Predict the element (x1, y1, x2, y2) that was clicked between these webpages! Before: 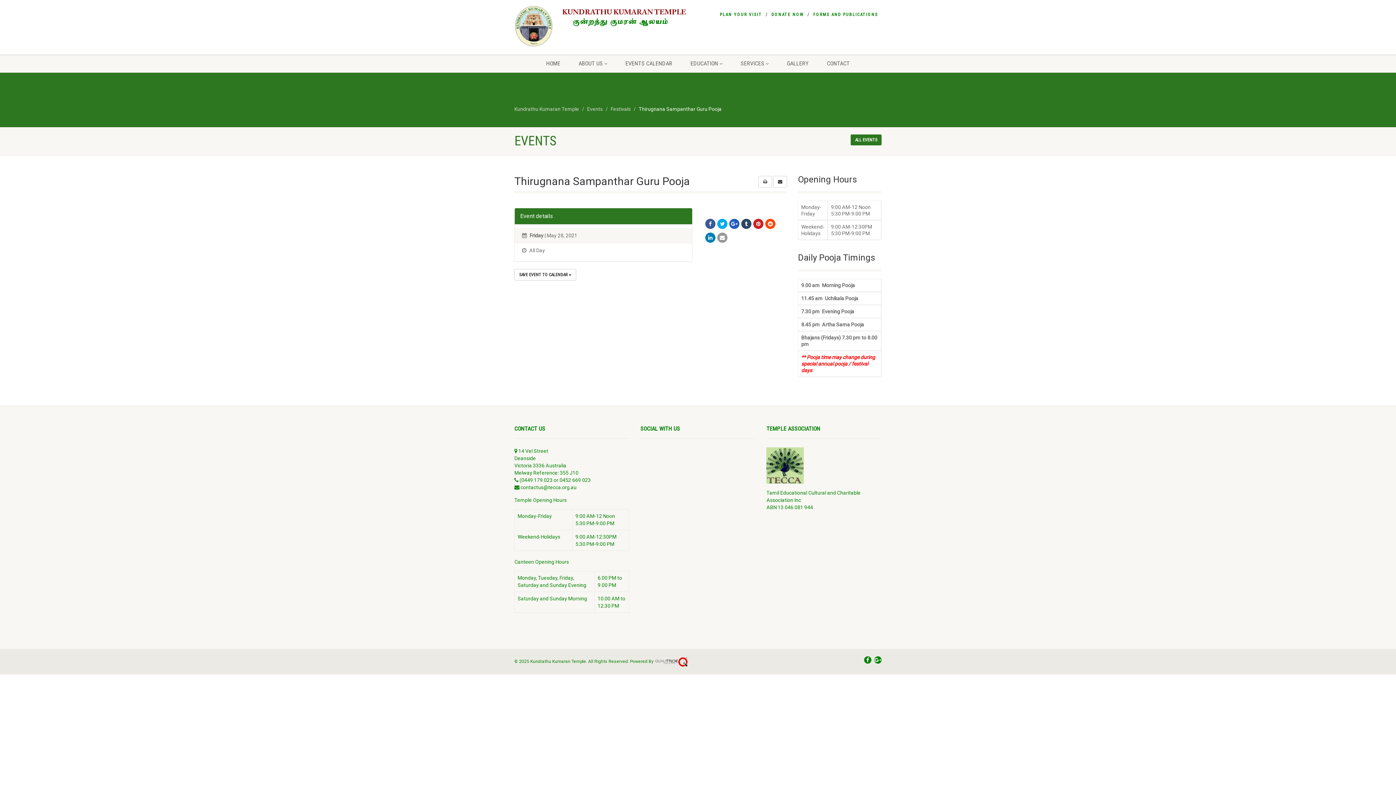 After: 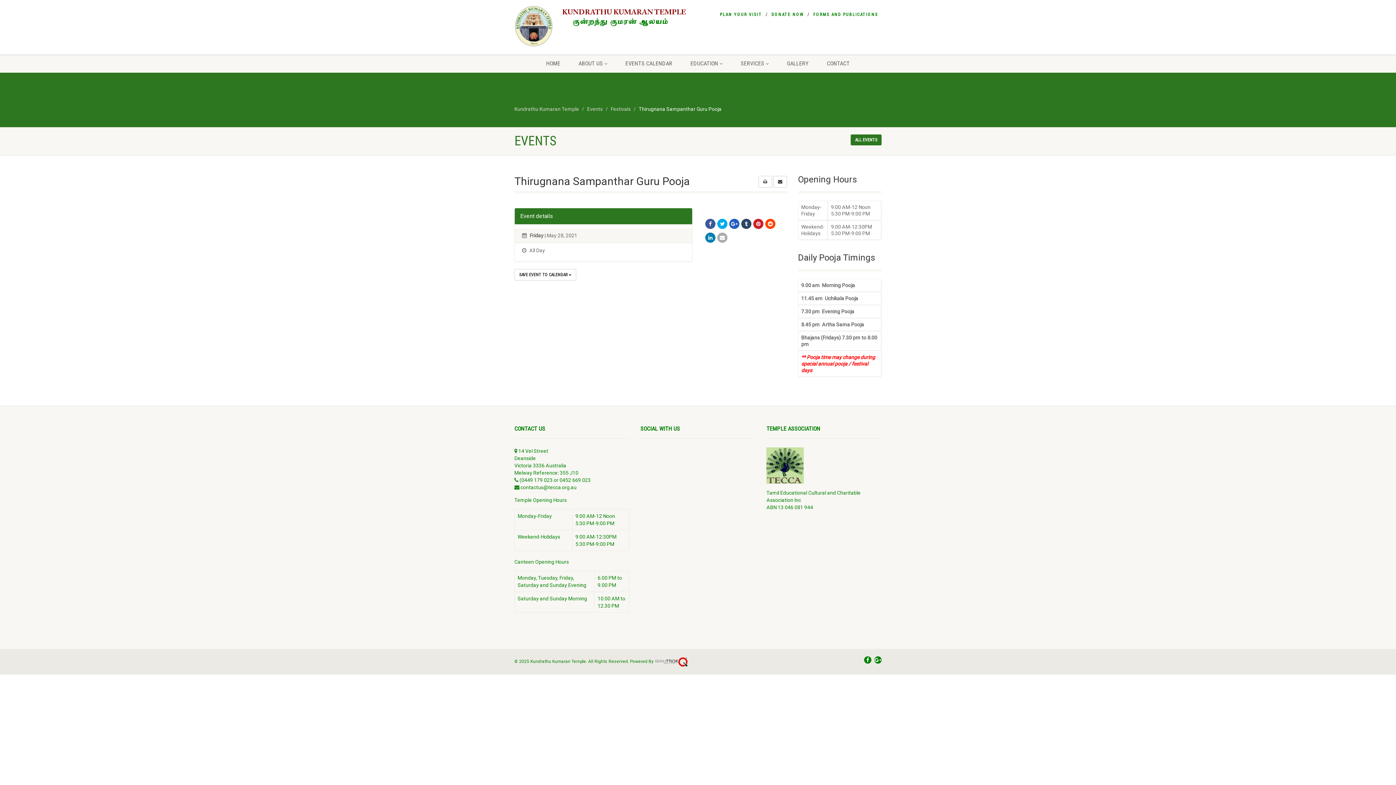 Action: bbox: (717, 232, 727, 242)